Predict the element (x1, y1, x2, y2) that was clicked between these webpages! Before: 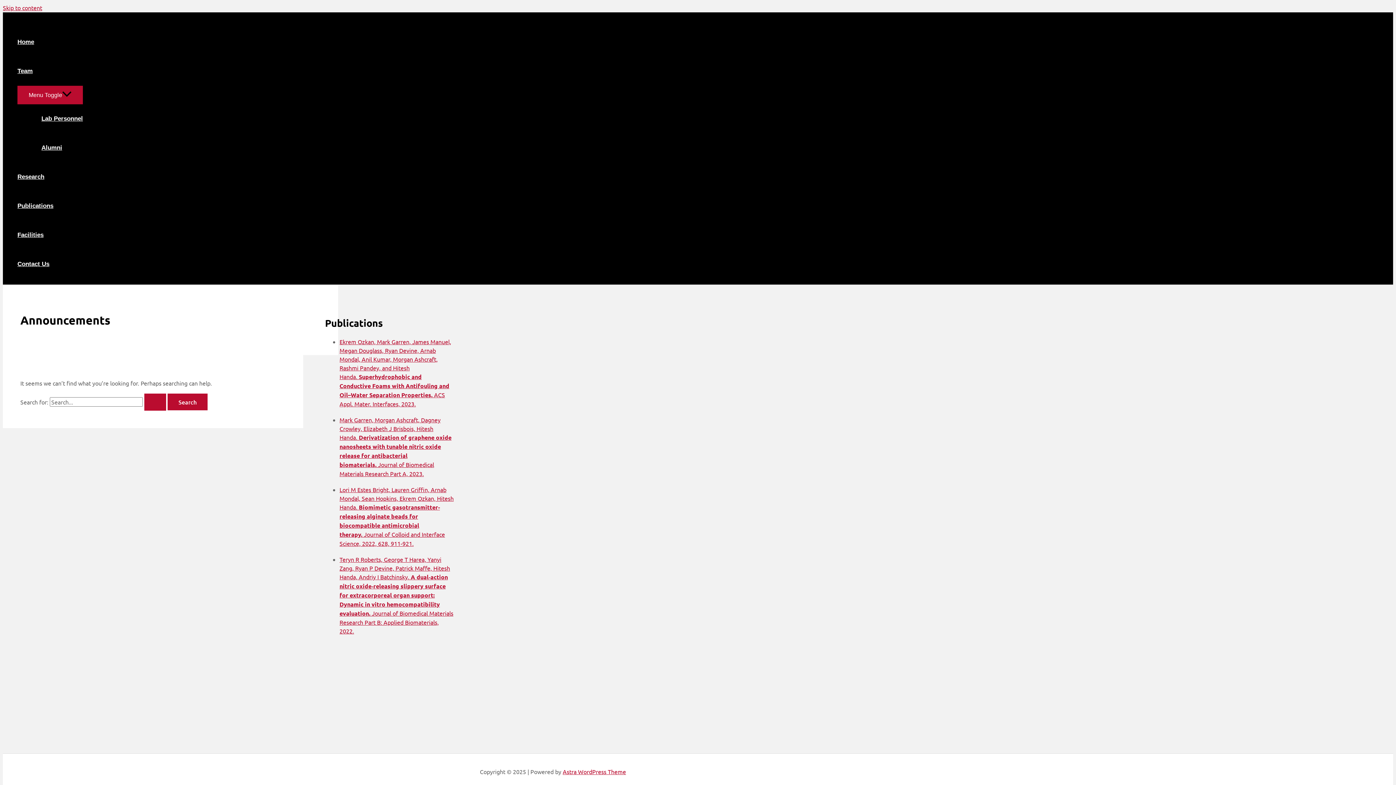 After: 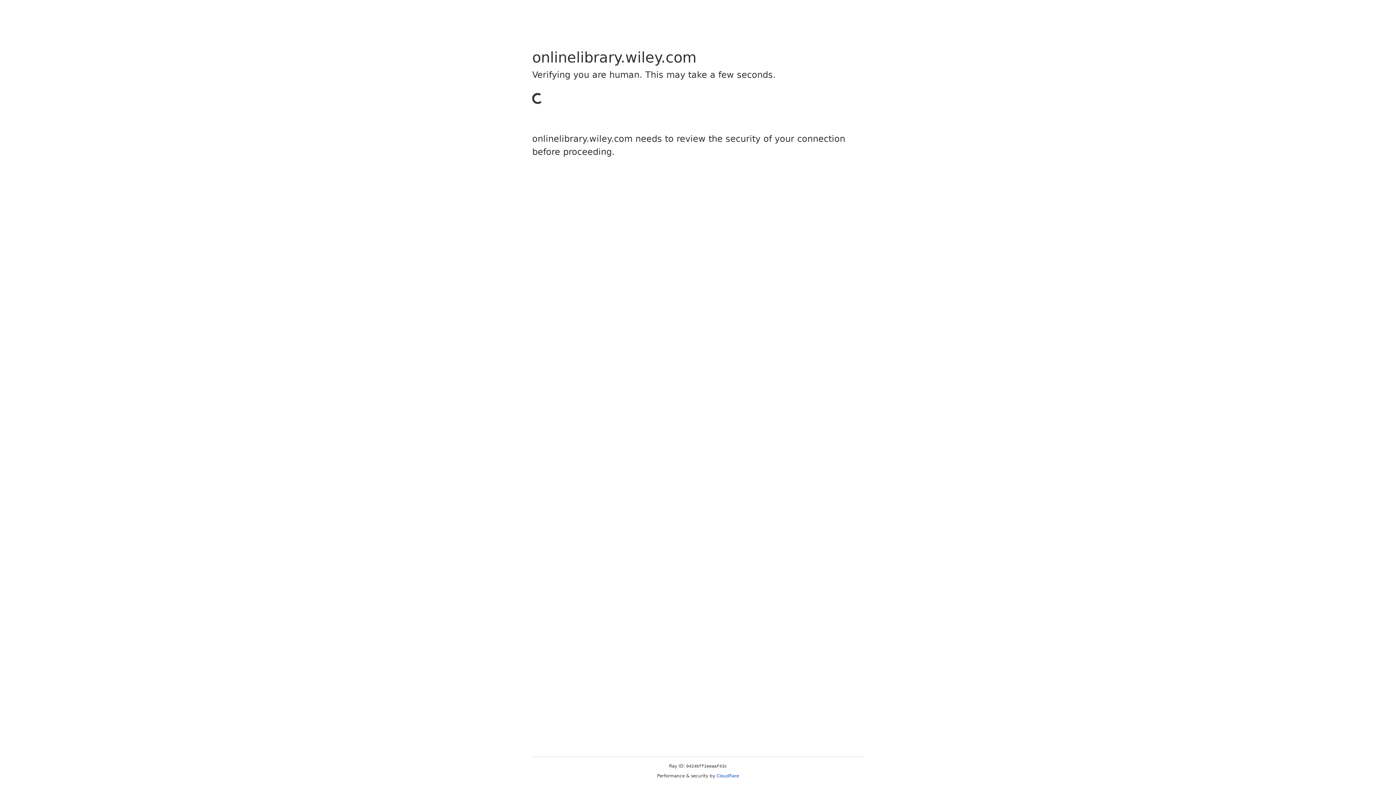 Action: label: Mark Garren, Morgan Ashcraft, Dagney Crowley, Elizabeth J Brisbois, Hitesh Handa. Derivatization of graphene oxide nanosheets with tunable nitric oxide release for antibacterial biomaterials. Journal of Biomedical Materials Research Part A, 2023. bbox: (339, 416, 451, 477)